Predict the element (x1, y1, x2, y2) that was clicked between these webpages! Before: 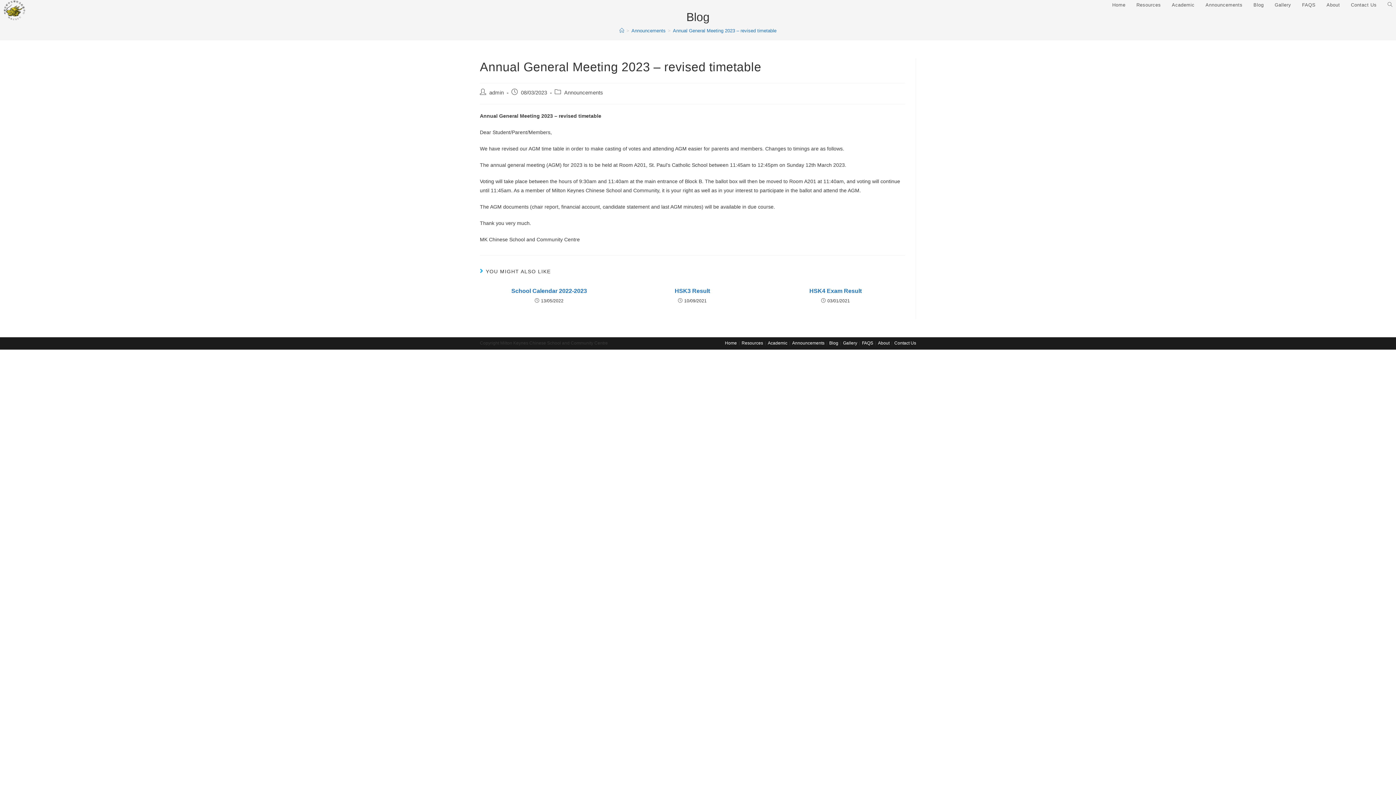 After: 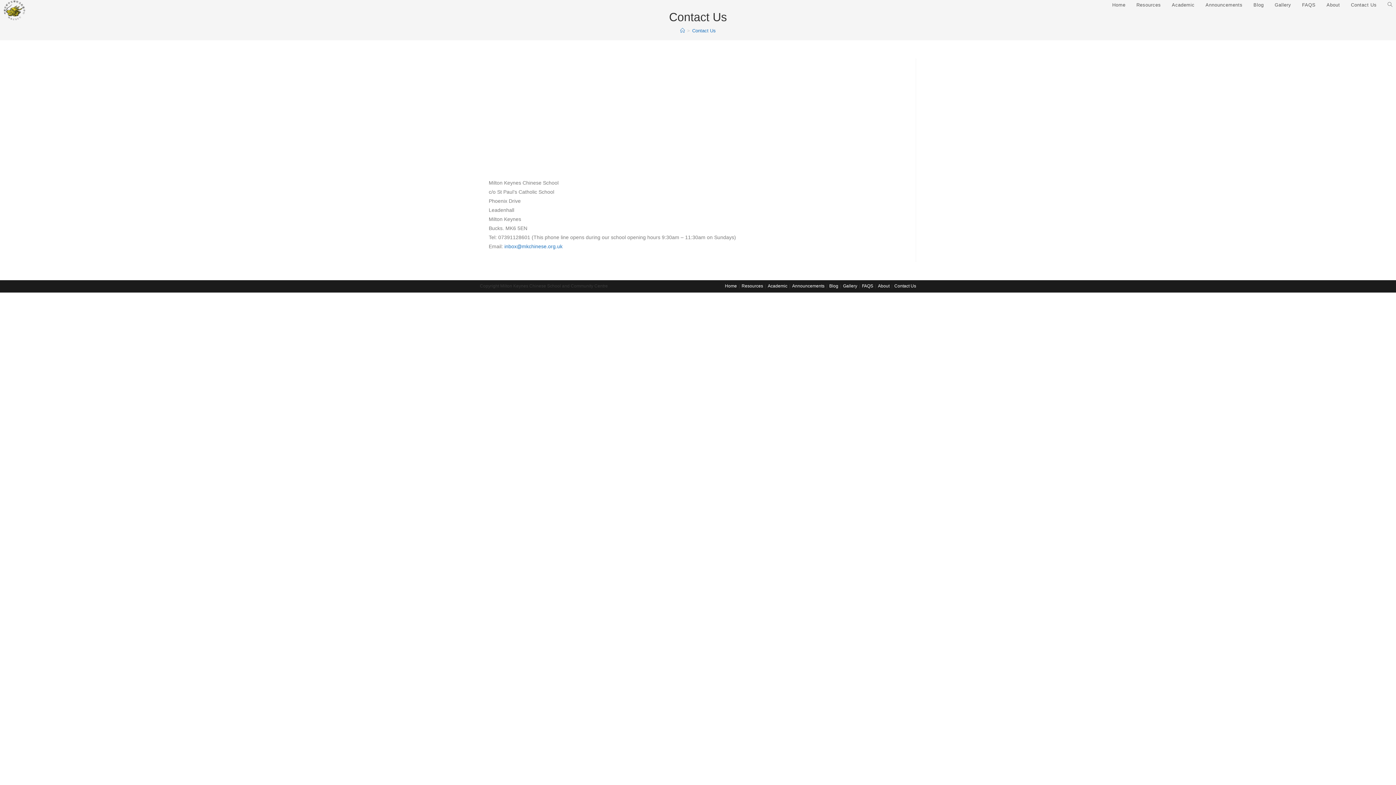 Action: label: Contact Us bbox: (1345, 0, 1382, 10)